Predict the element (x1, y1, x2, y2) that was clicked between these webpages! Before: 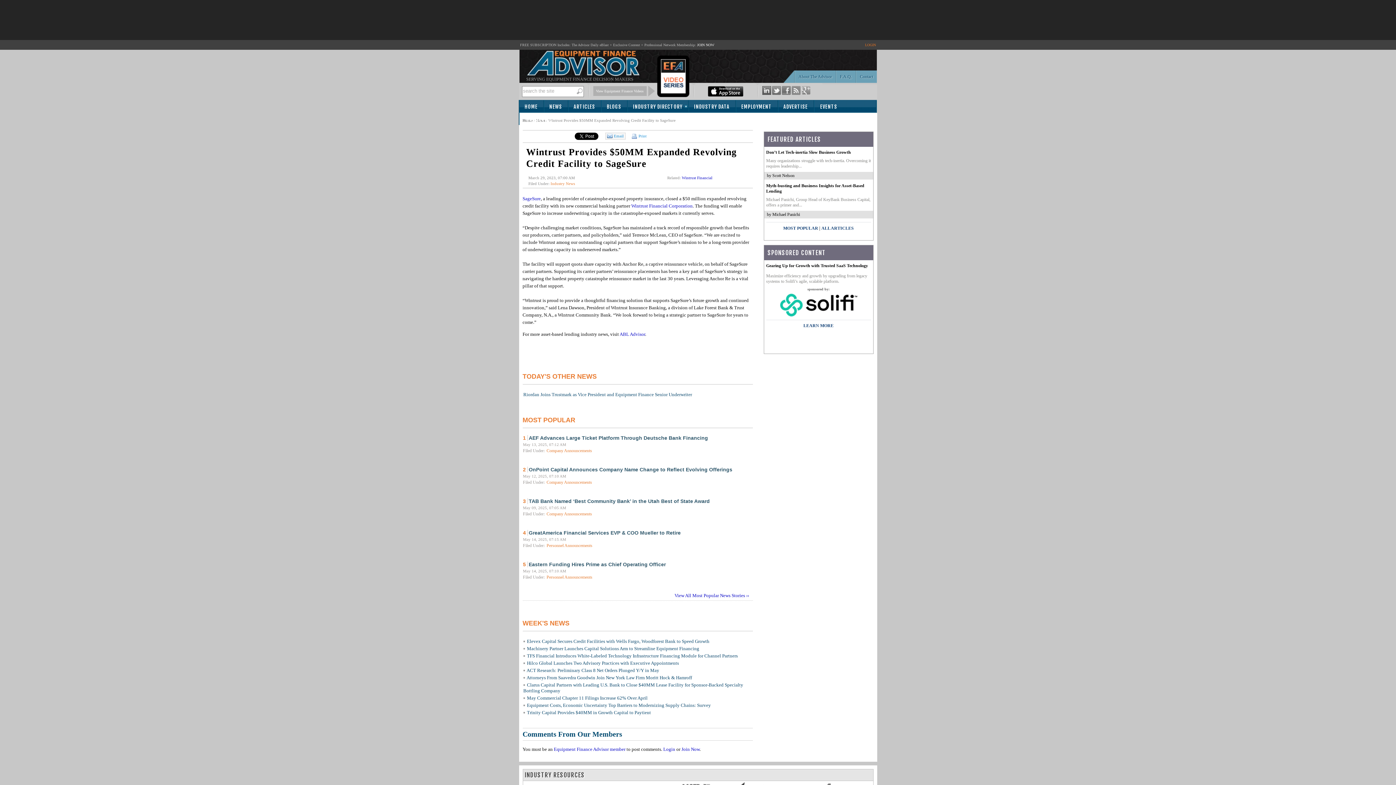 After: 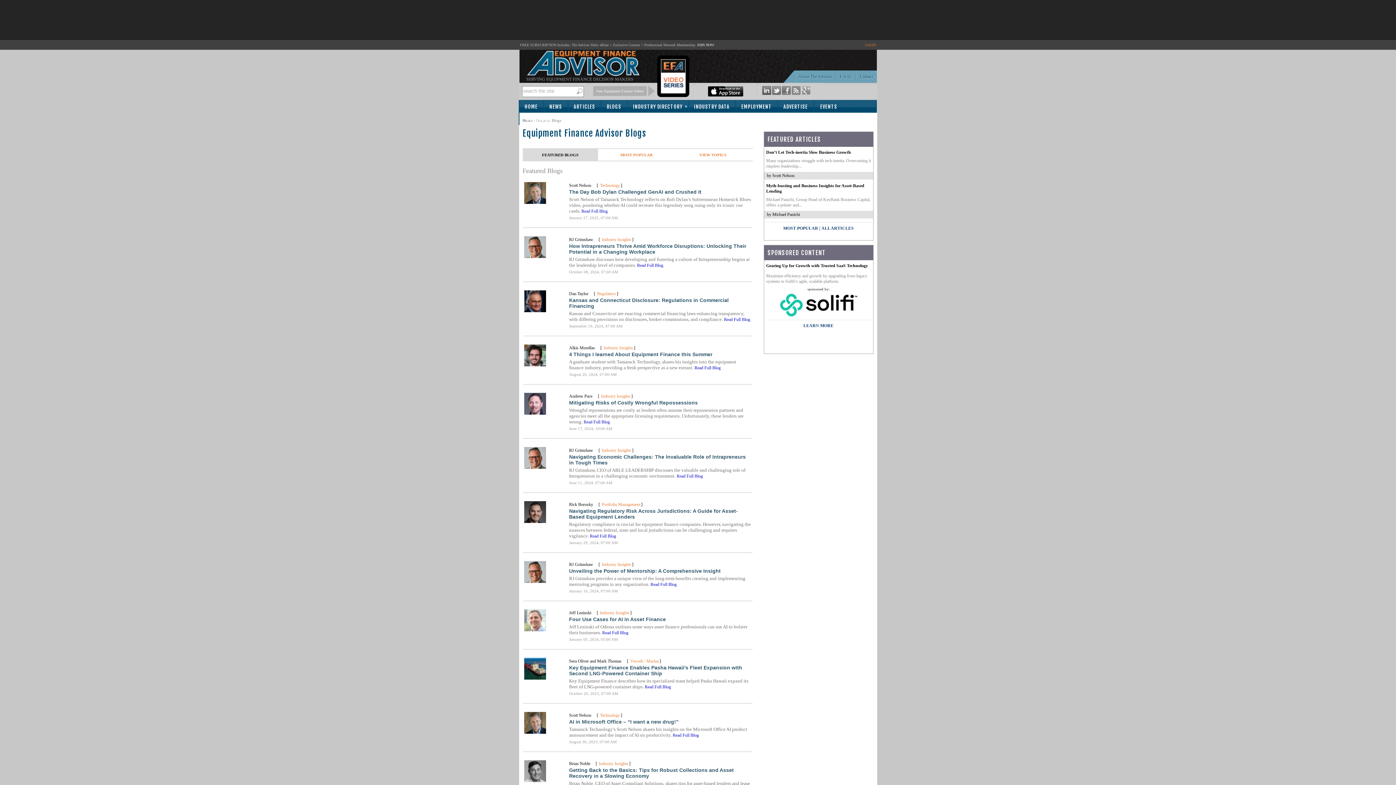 Action: bbox: (601, 100, 627, 112) label: BLOGS